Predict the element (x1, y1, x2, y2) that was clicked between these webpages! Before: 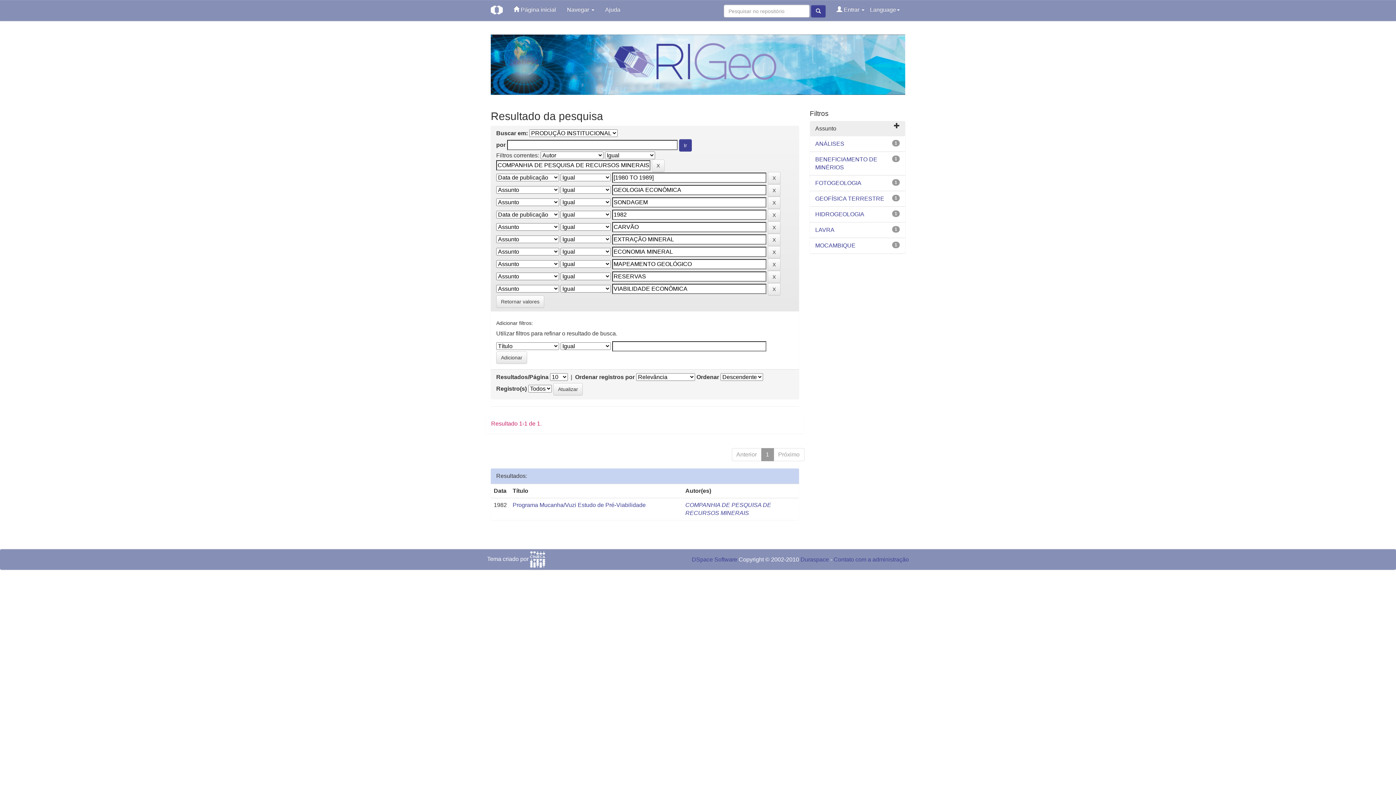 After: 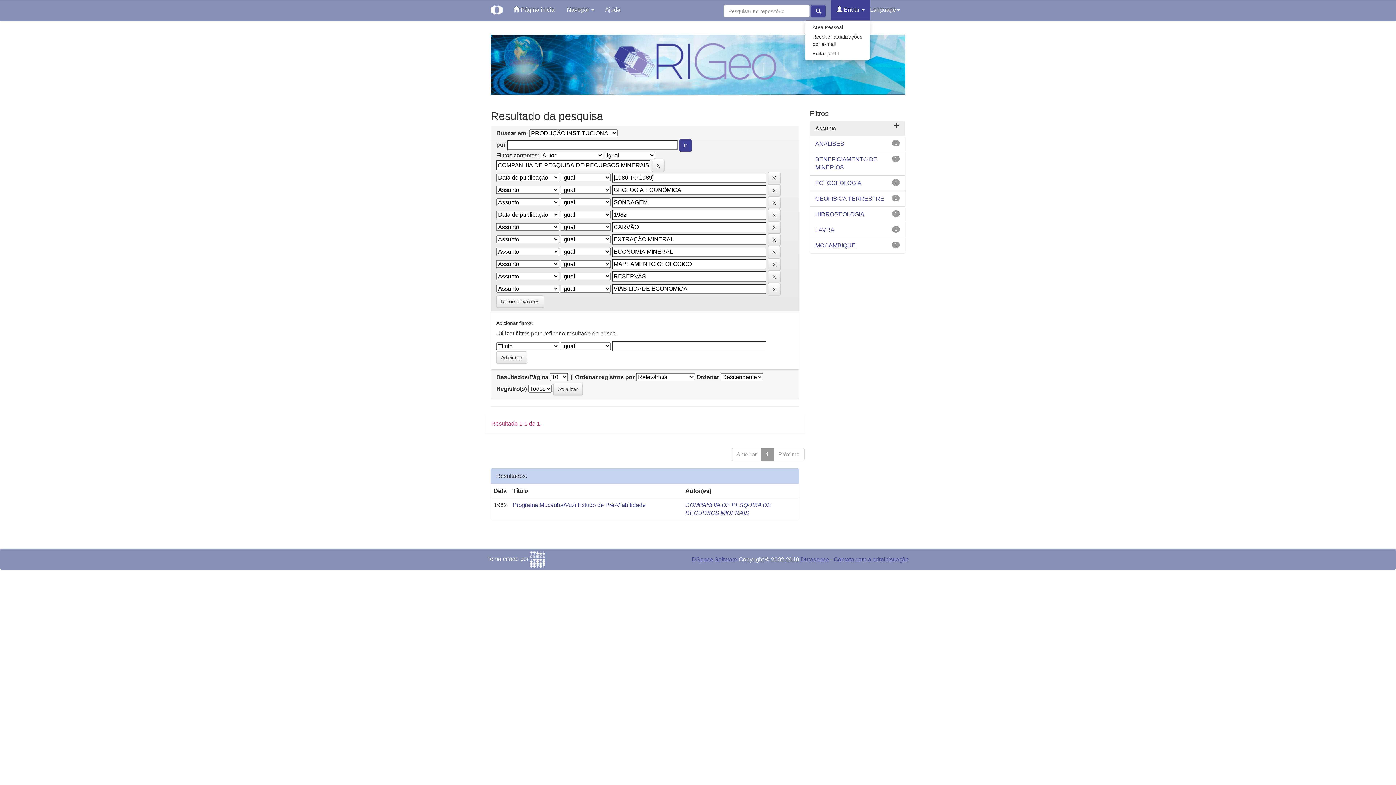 Action: bbox: (831, 0, 870, 20) label:  Entrar 